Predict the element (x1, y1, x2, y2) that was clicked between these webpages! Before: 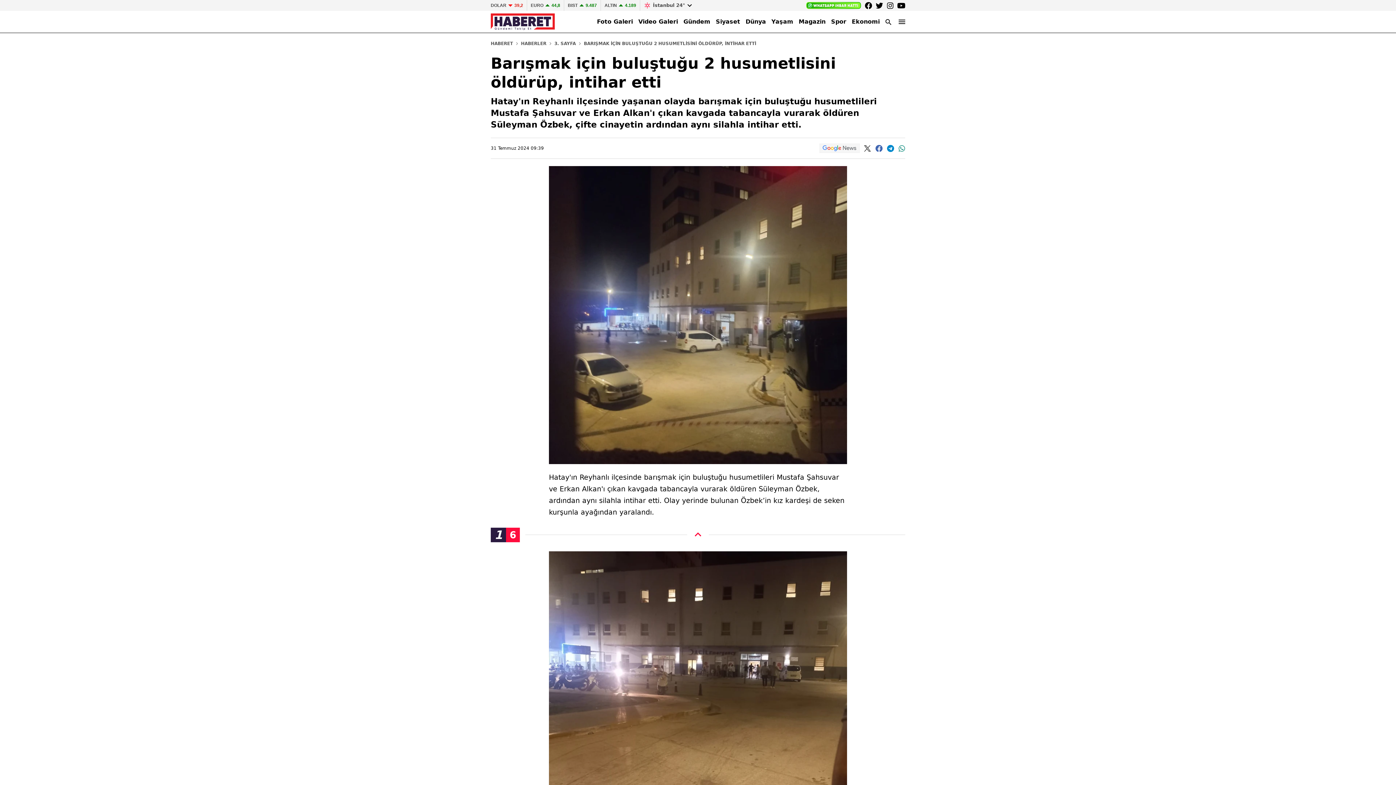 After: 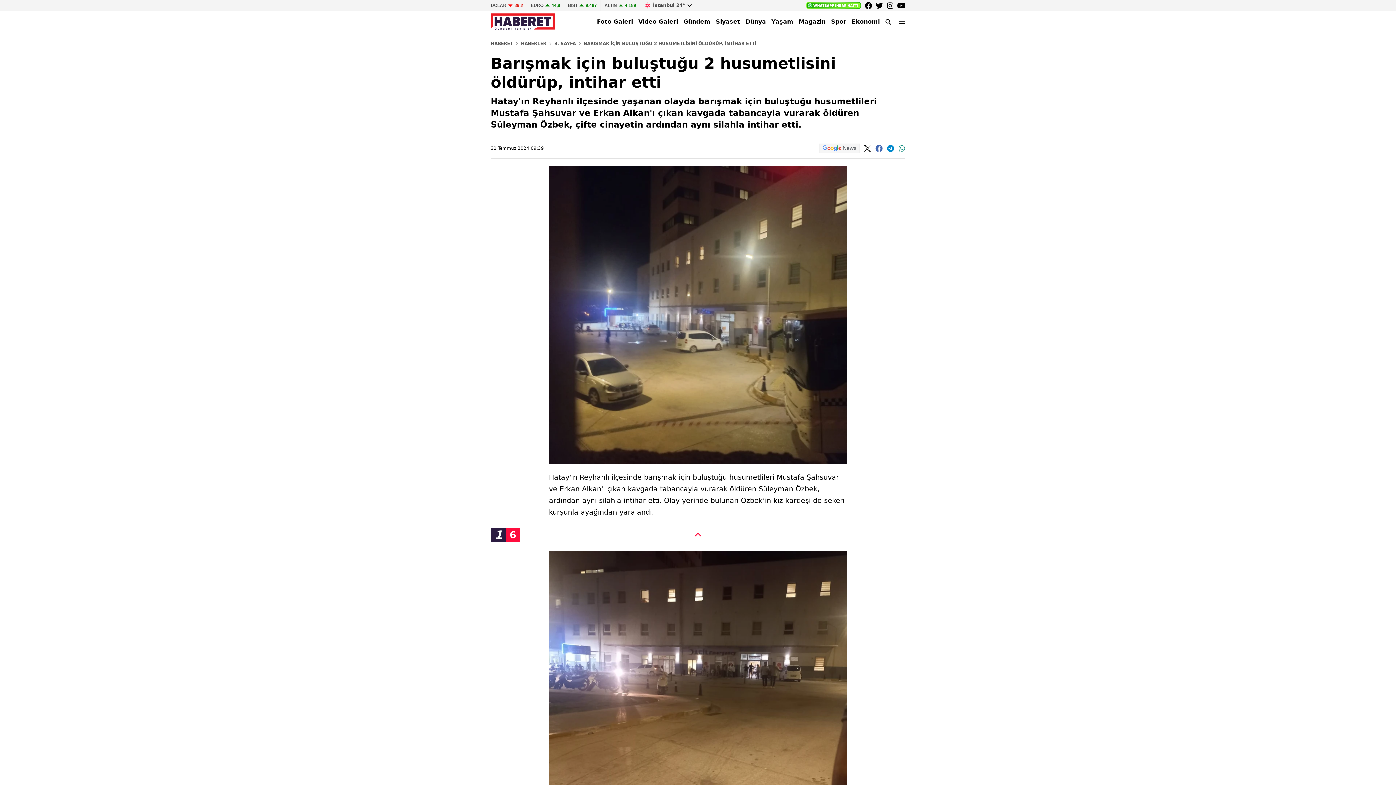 Action: bbox: (865, 1, 872, 9)